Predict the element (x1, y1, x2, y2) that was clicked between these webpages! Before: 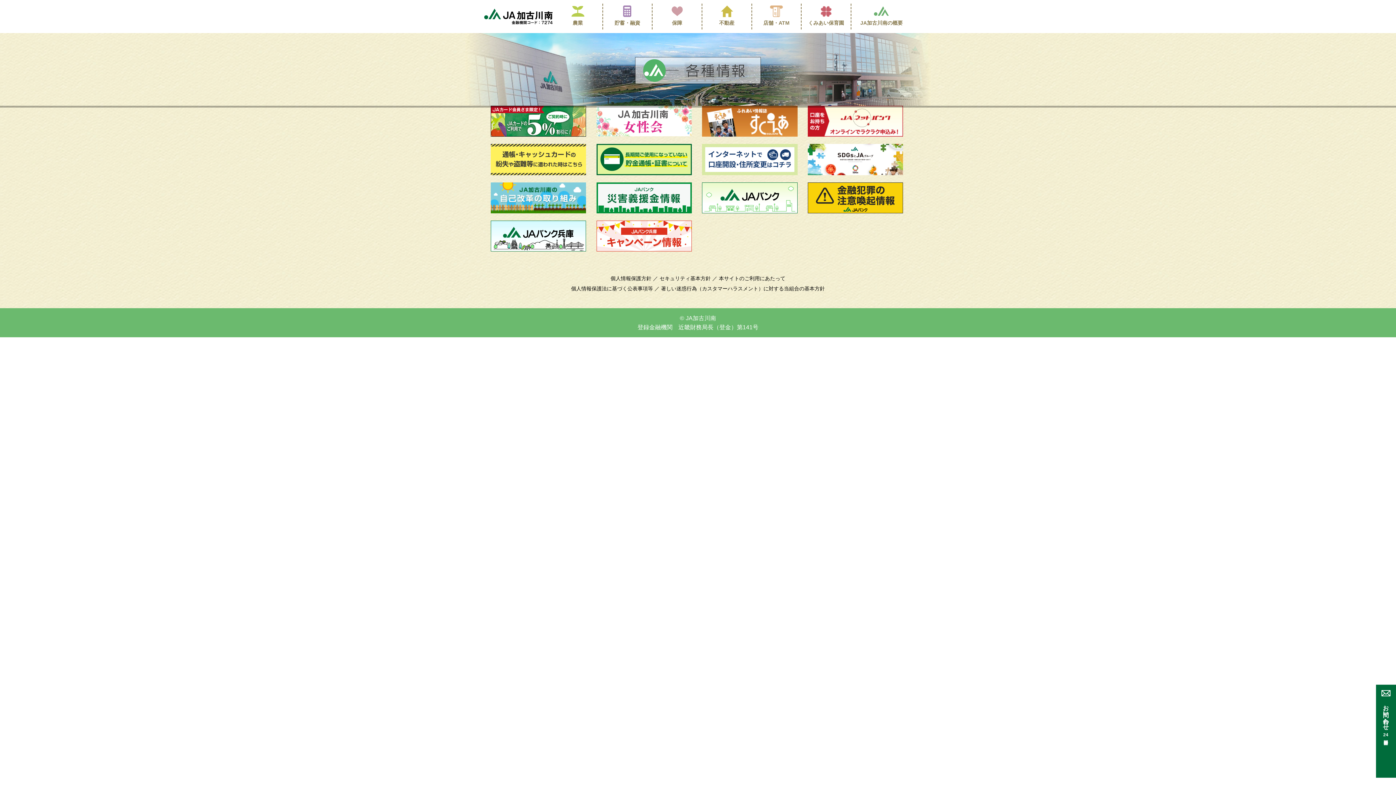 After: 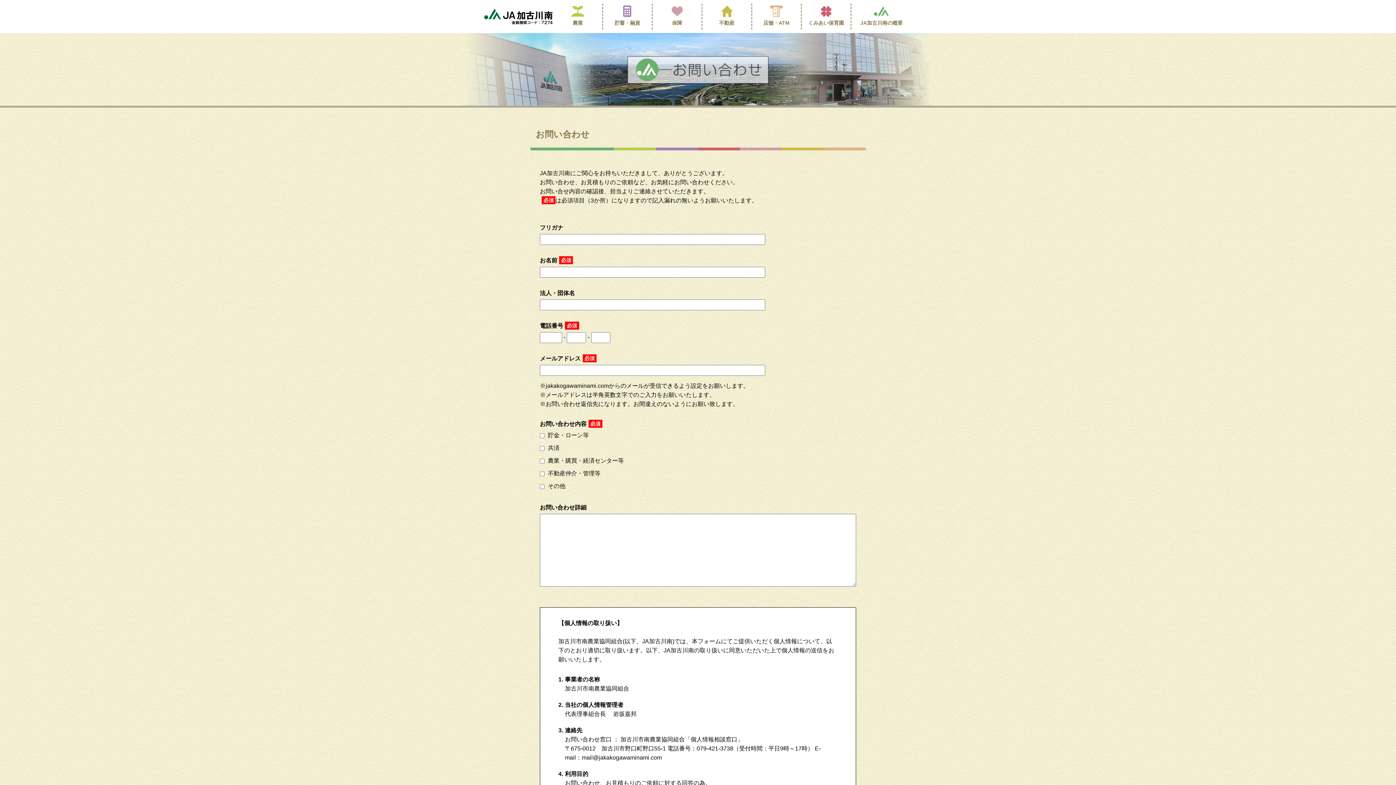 Action: label: お問い合わせ24時間受付中 bbox: (1376, 685, 1396, 778)